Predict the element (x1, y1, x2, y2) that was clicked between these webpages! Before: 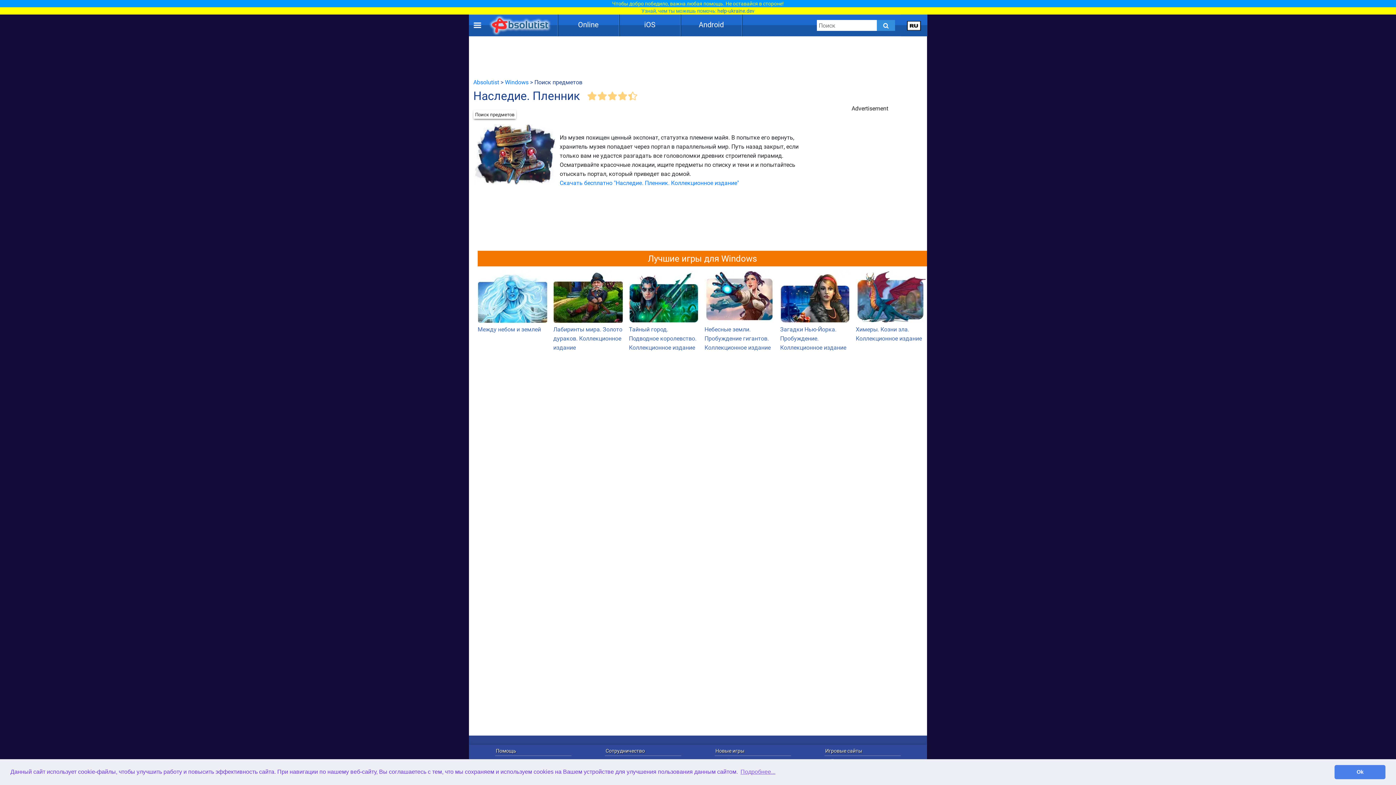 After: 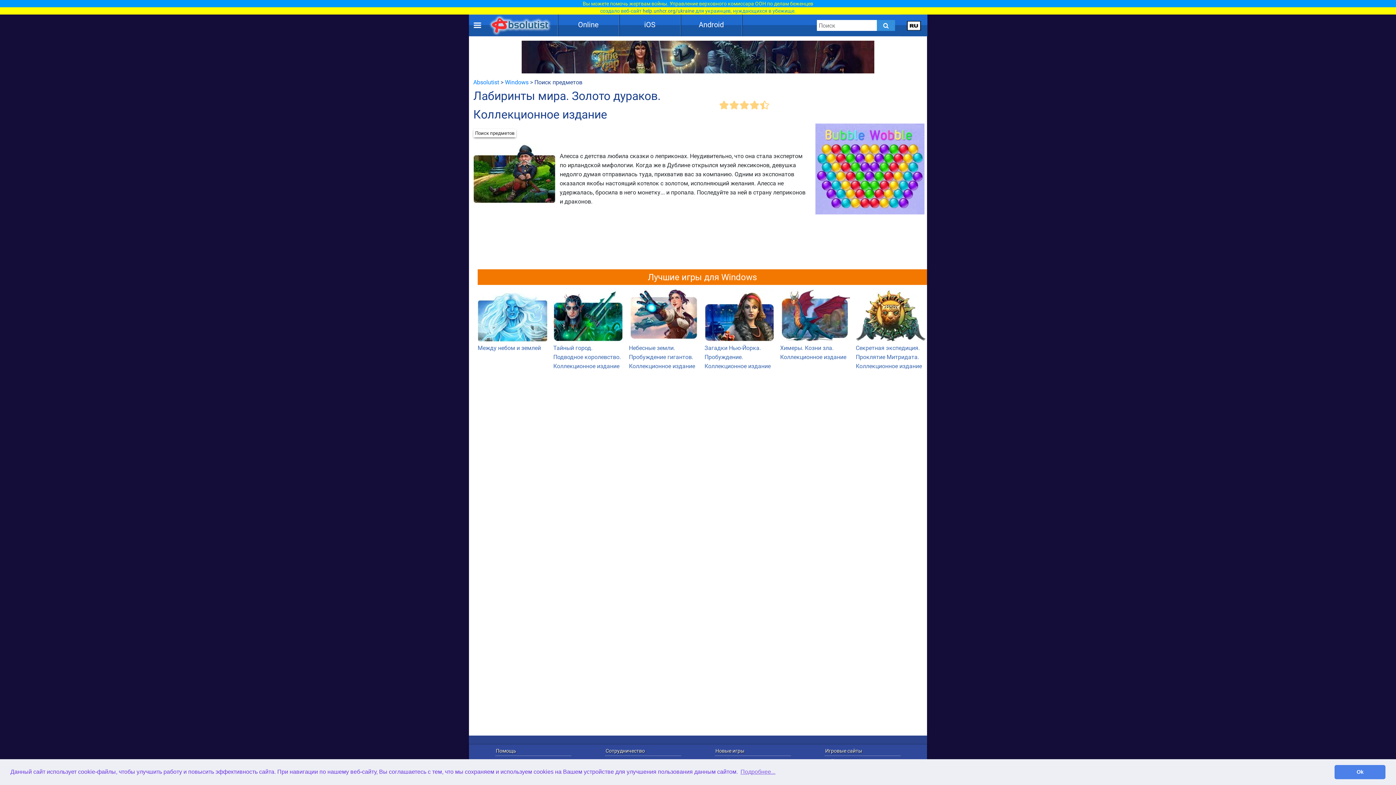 Action: label: Лабиринты мира. Золото дураков. Коллекционное издание bbox: (553, 270, 623, 352)